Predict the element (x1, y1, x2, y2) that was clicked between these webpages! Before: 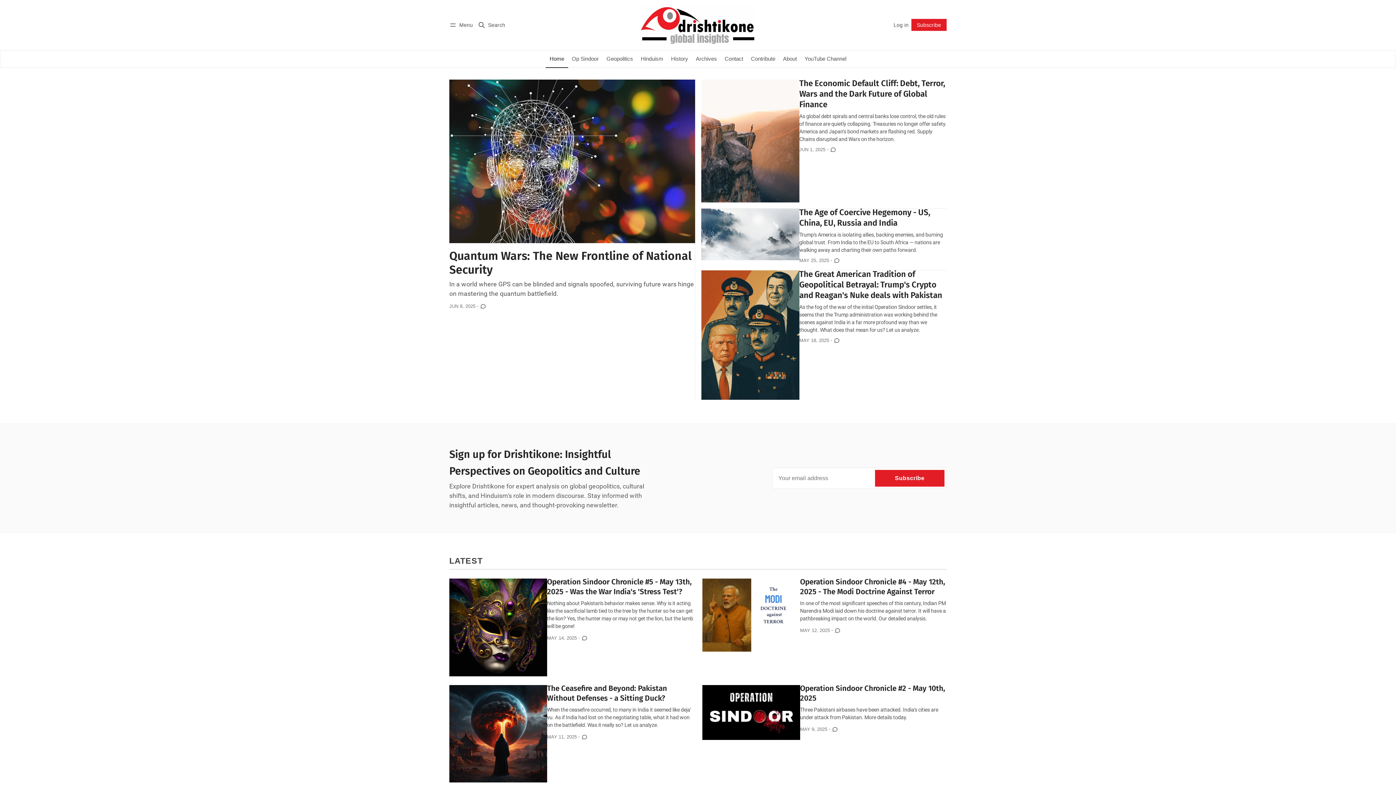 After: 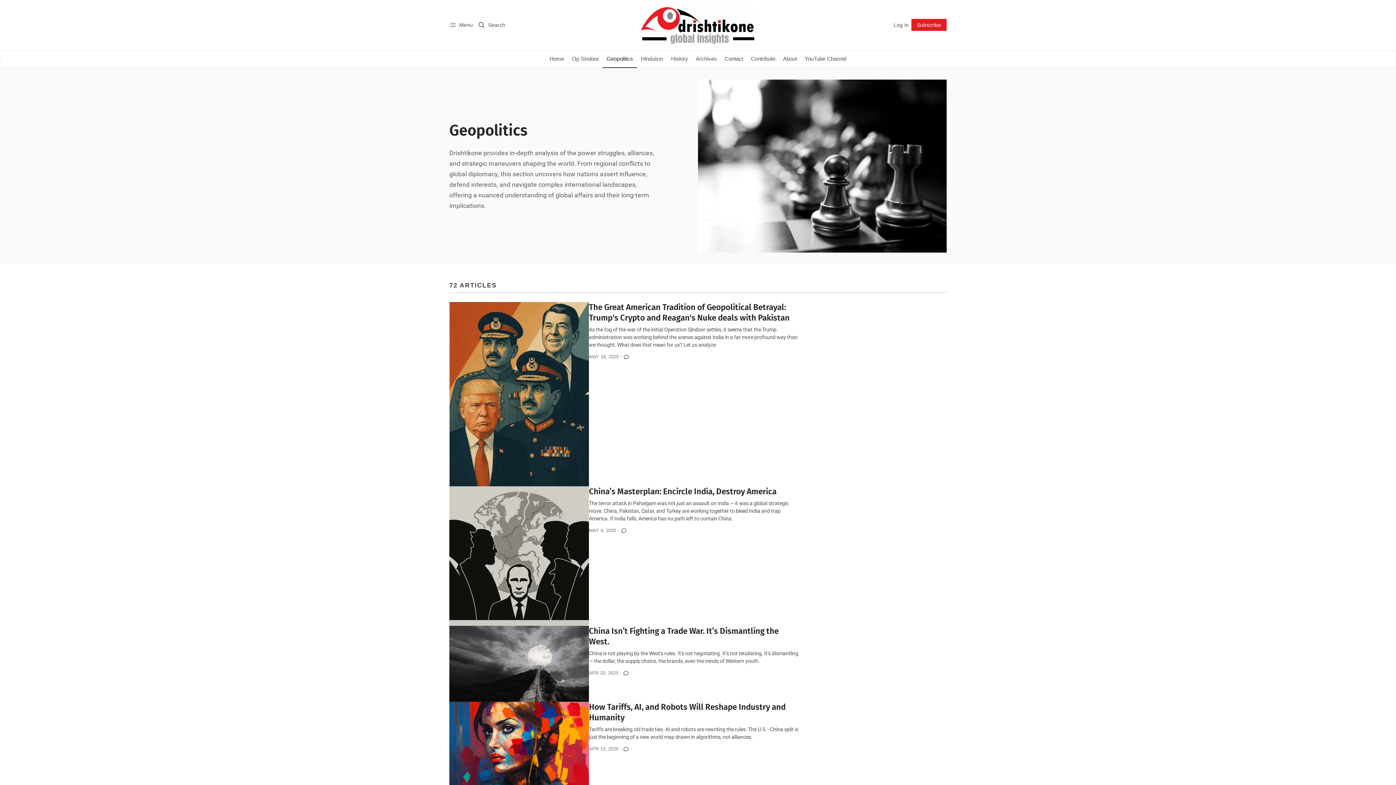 Action: label: Geopolitics bbox: (602, 50, 637, 67)